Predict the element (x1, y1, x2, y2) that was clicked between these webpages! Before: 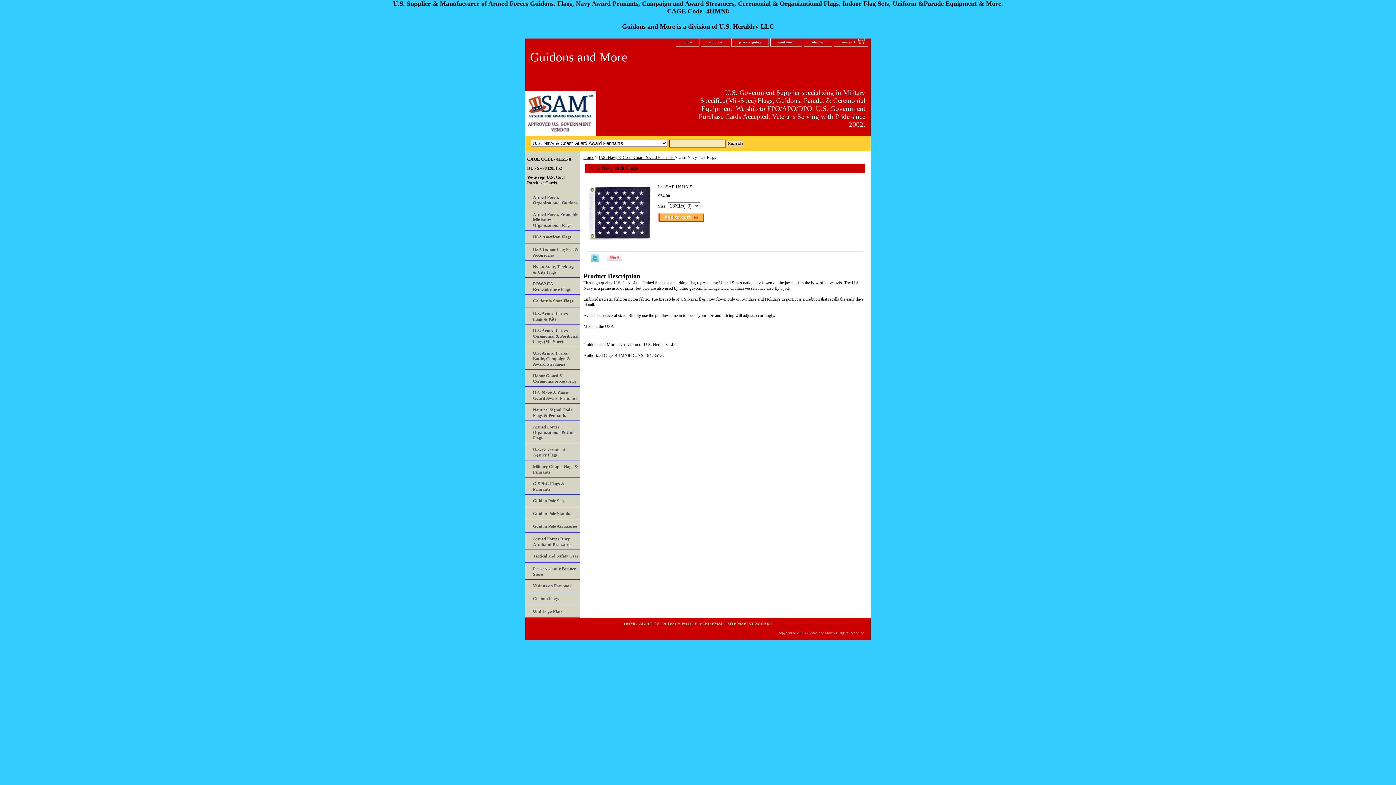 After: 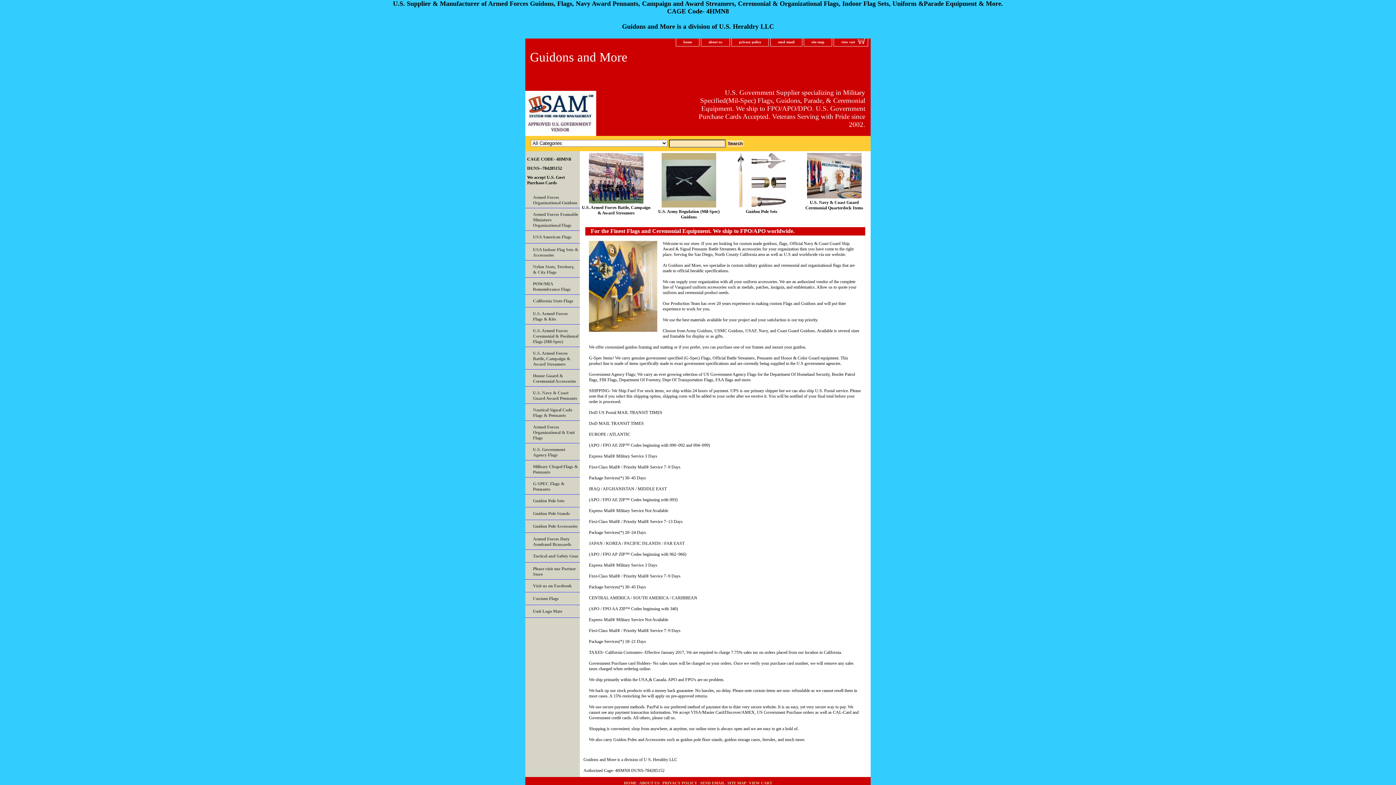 Action: label: home bbox: (676, 38, 699, 46)